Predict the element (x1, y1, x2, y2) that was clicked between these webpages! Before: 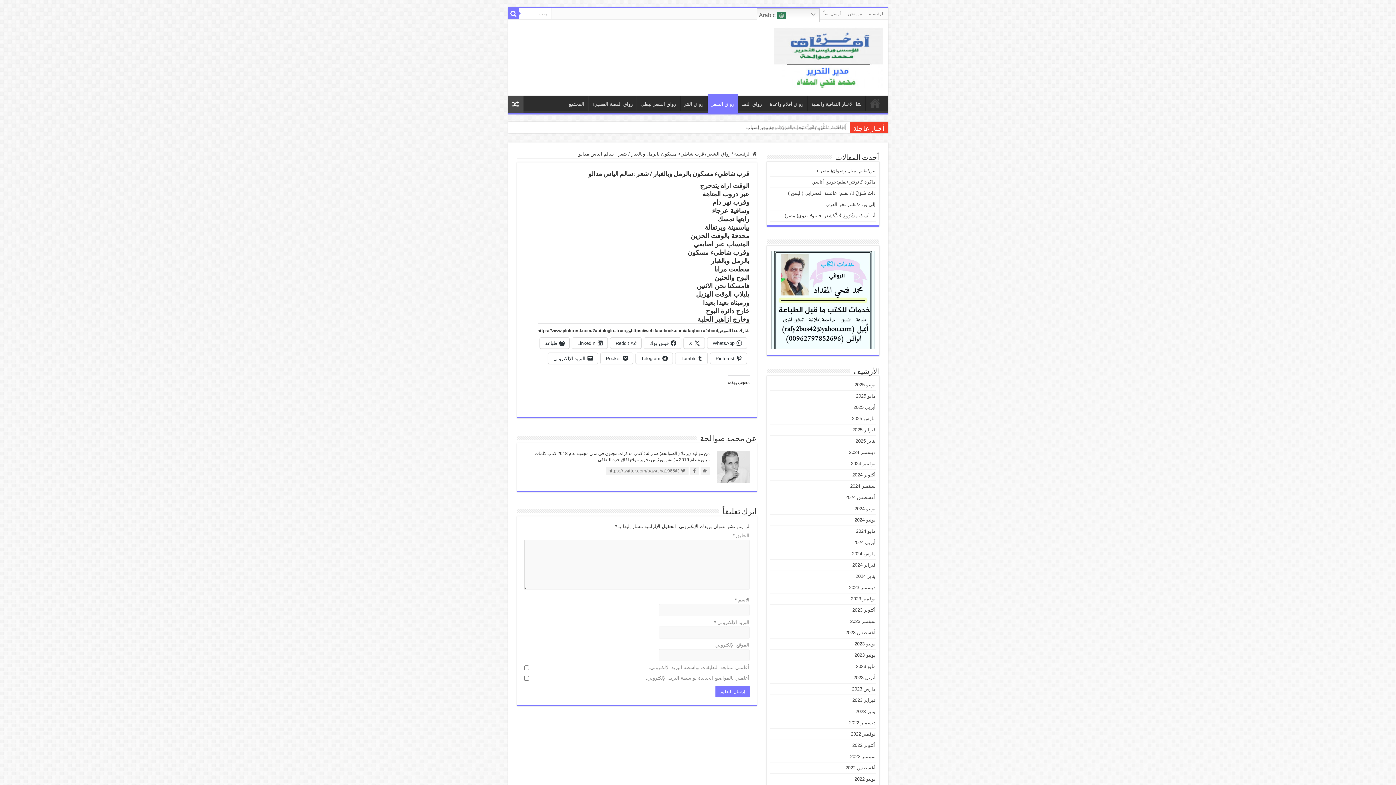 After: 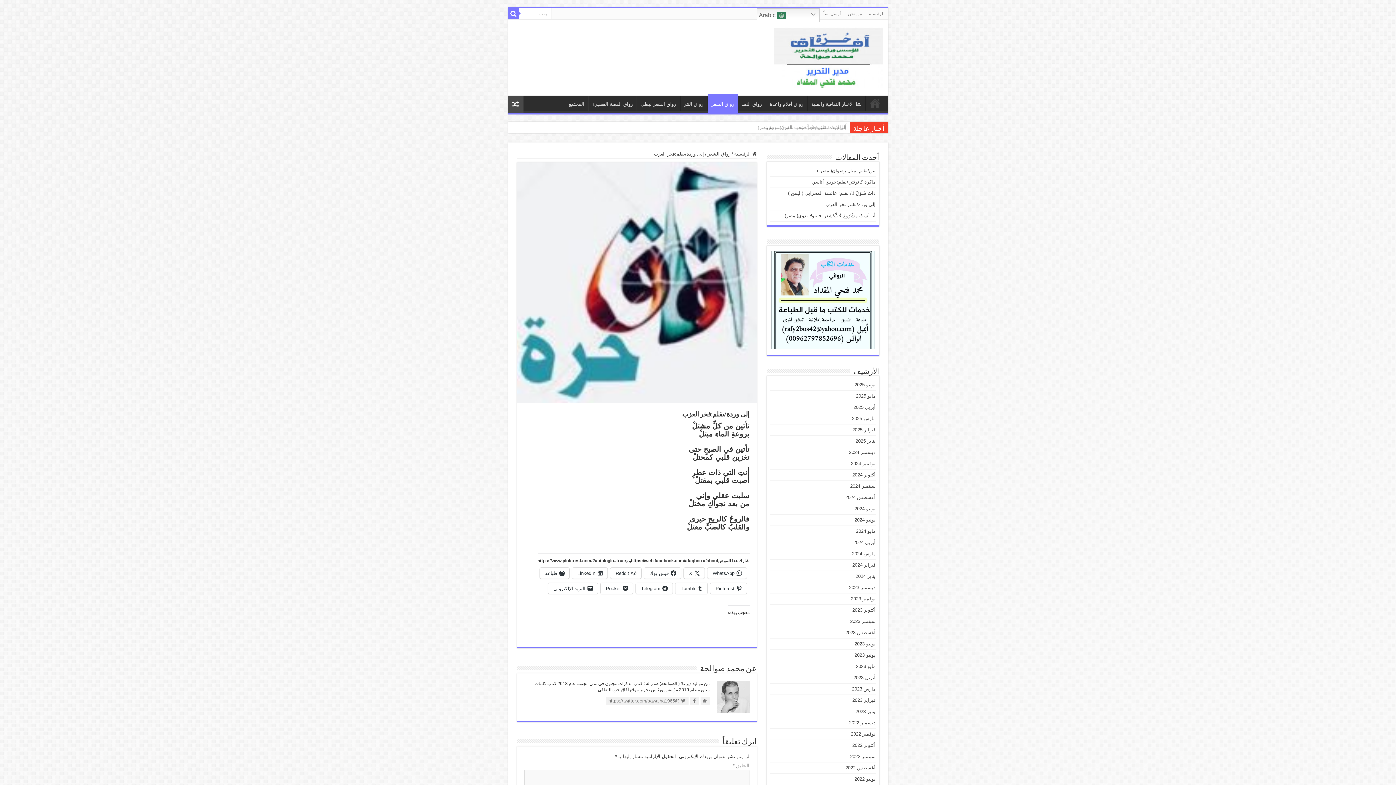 Action: bbox: (825, 201, 875, 207) label: إلى وردة/بقلم:فخر العزب